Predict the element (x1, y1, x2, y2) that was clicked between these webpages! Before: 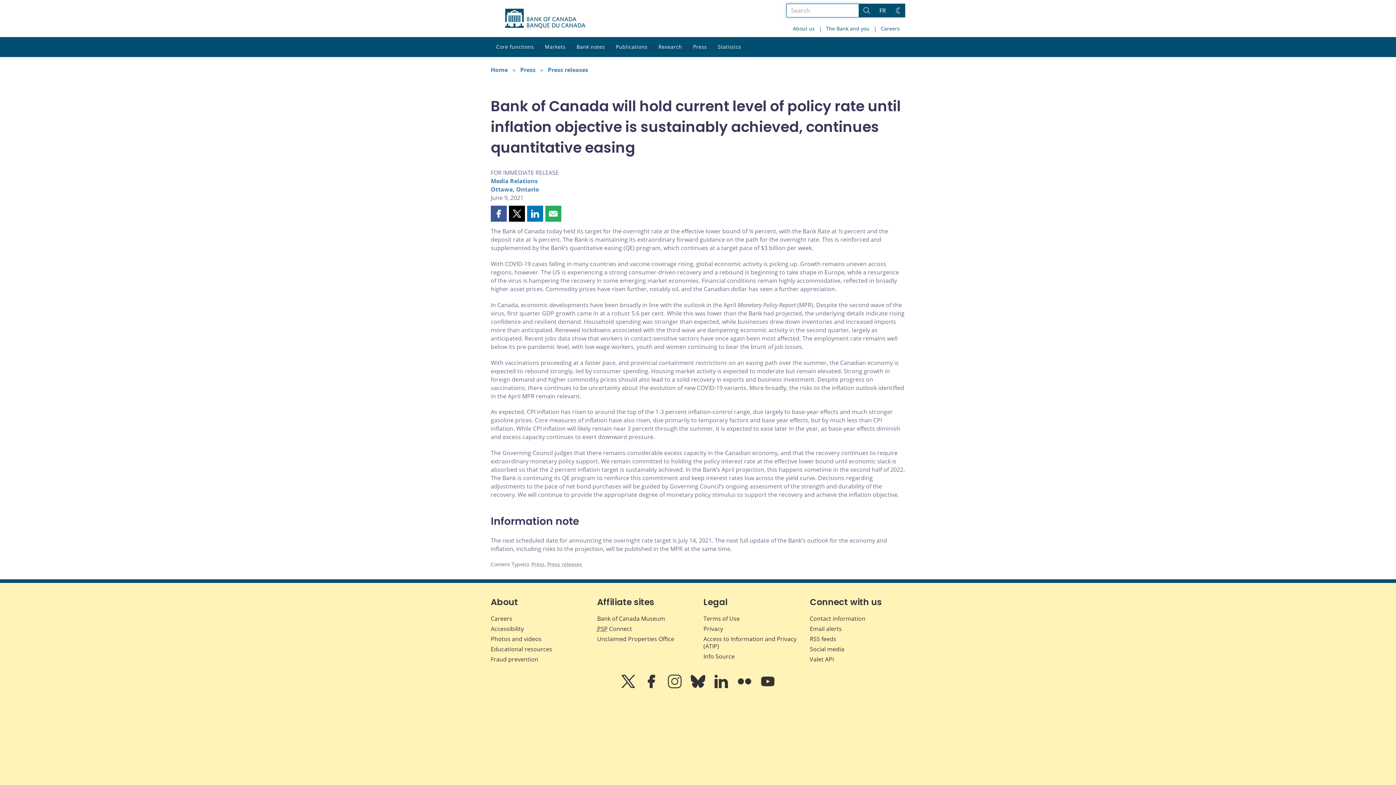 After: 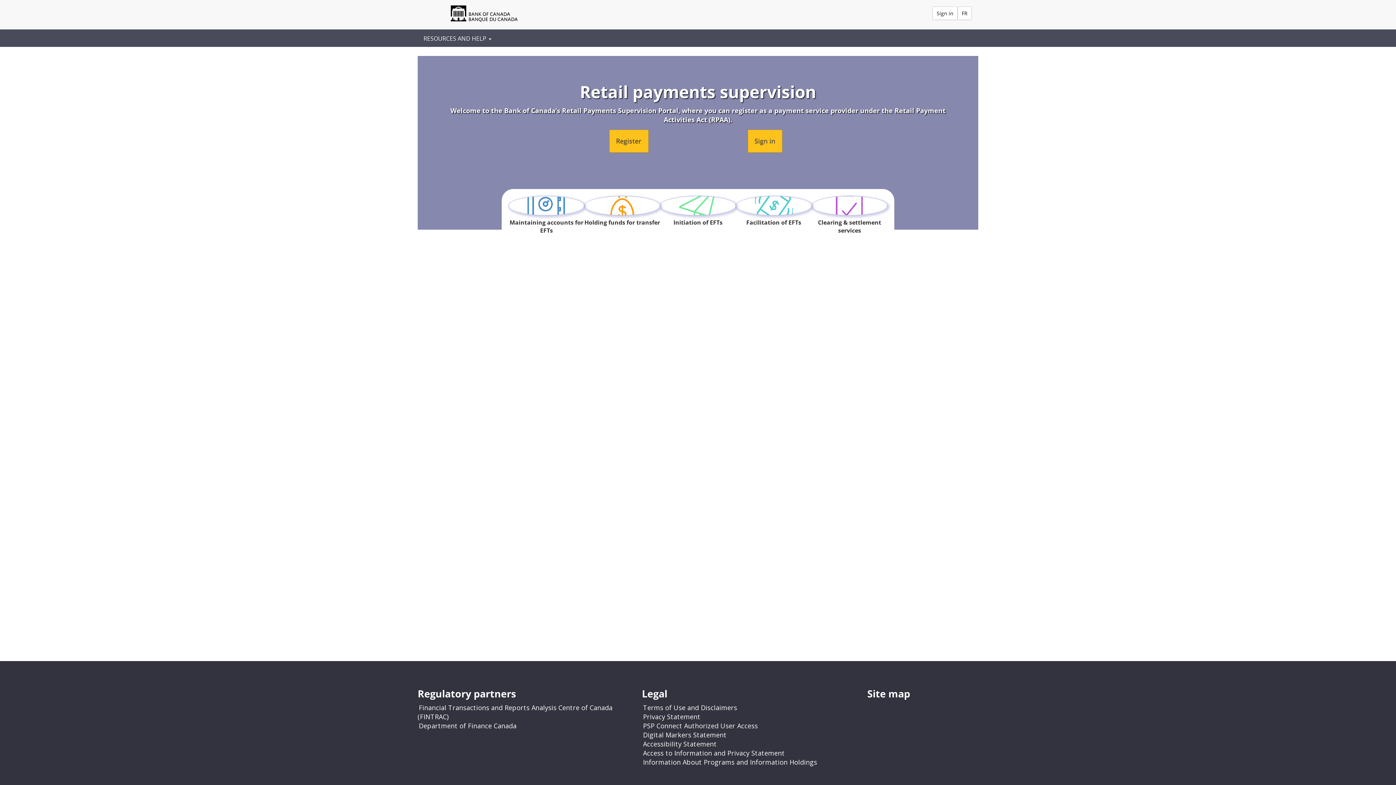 Action: bbox: (597, 625, 632, 633) label: PSP Connect